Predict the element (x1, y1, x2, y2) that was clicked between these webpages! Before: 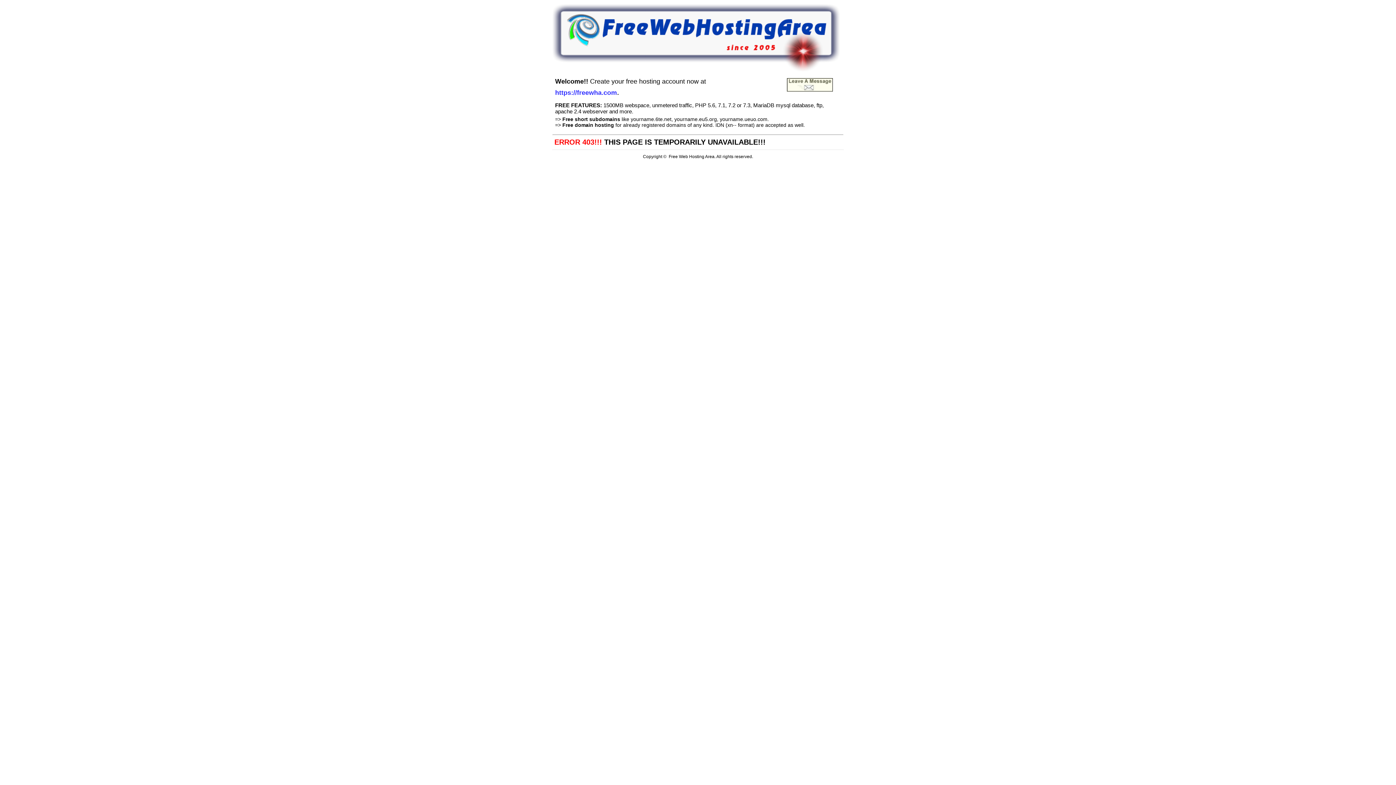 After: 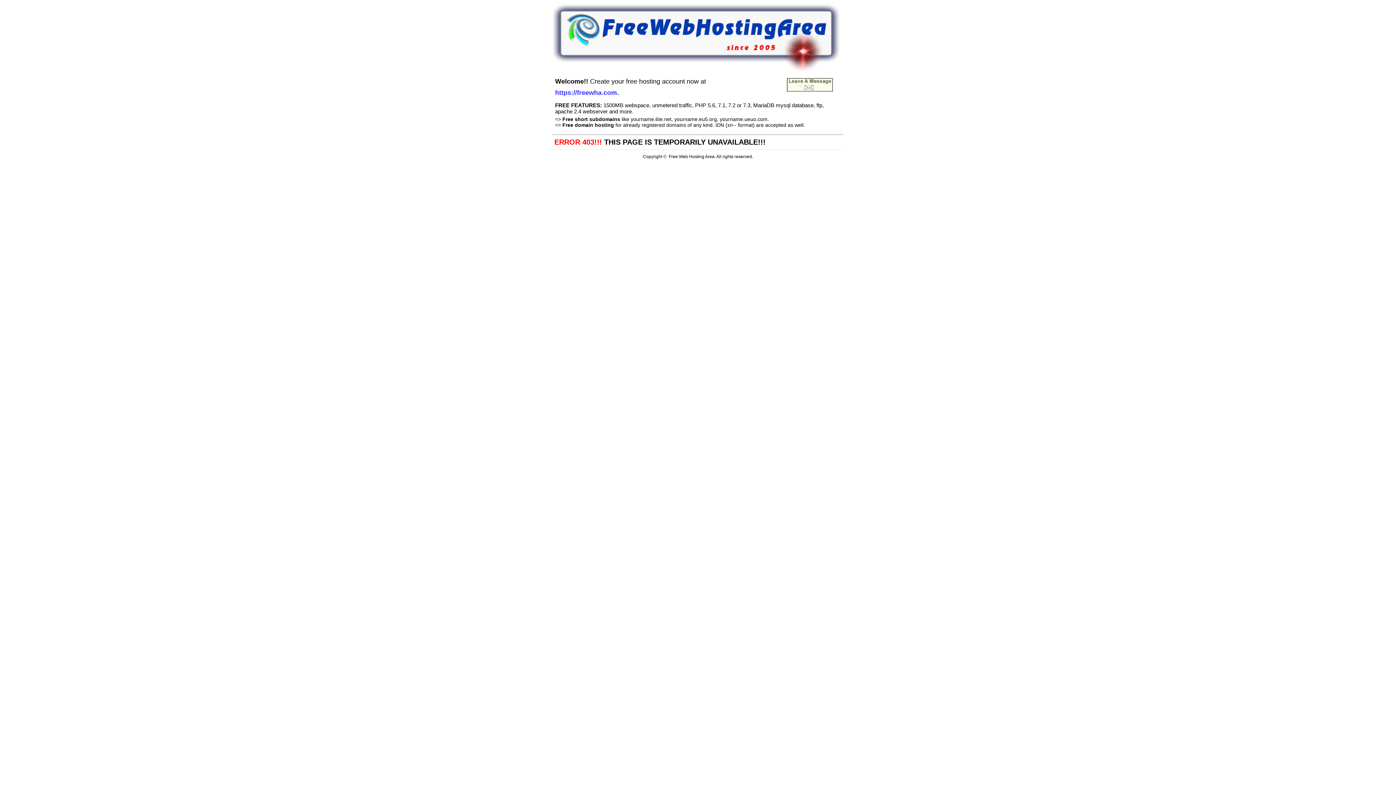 Action: bbox: (786, 86, 833, 93)